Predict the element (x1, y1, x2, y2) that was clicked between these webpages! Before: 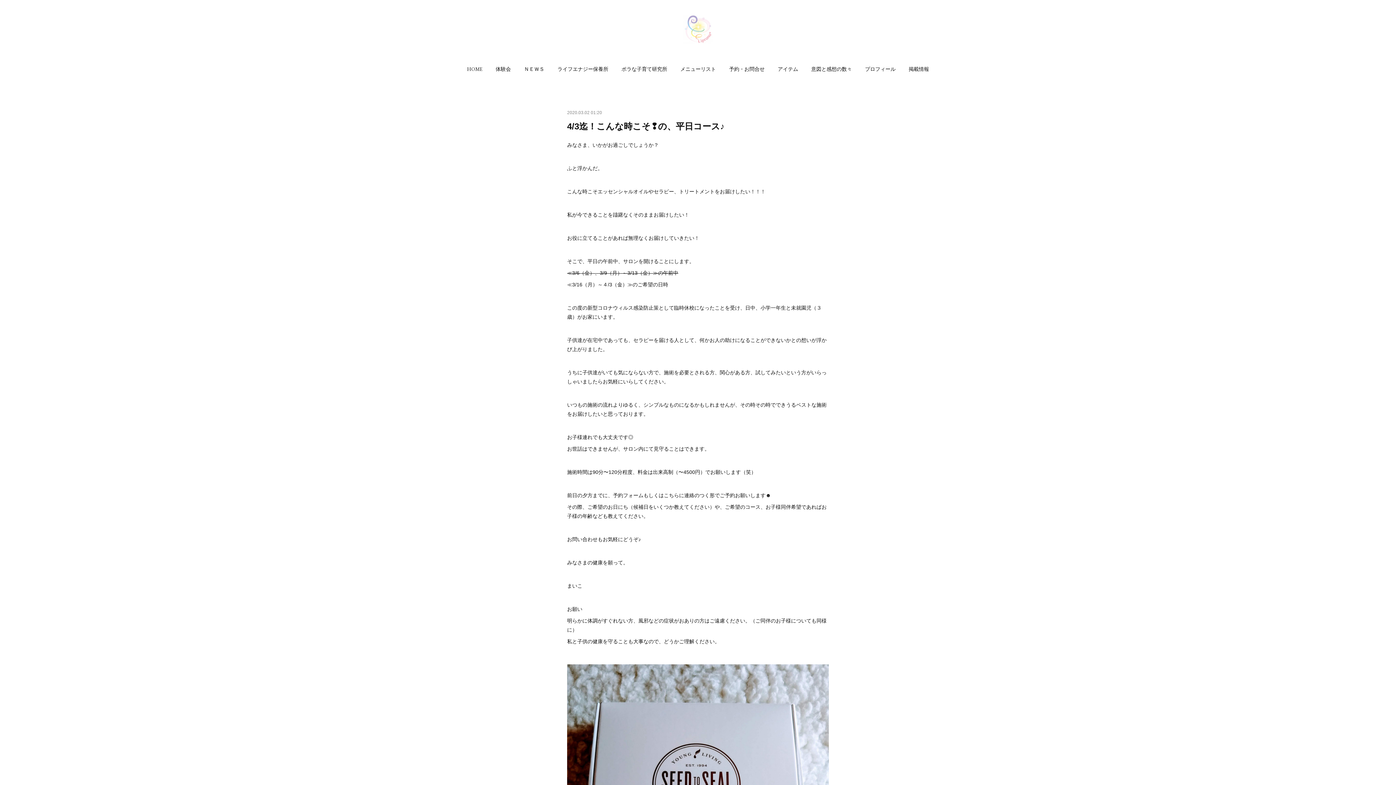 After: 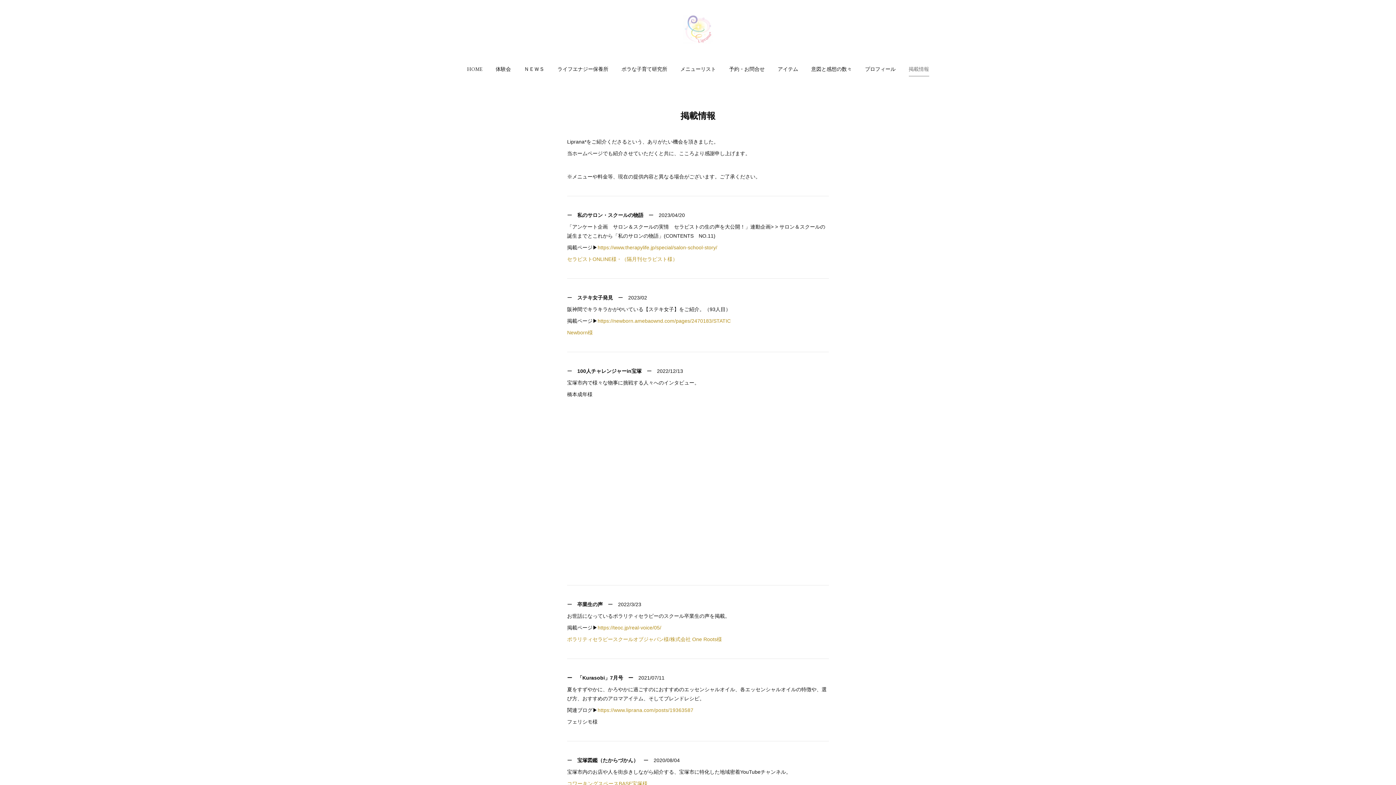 Action: bbox: (908, 61, 929, 76) label: 掲載情報